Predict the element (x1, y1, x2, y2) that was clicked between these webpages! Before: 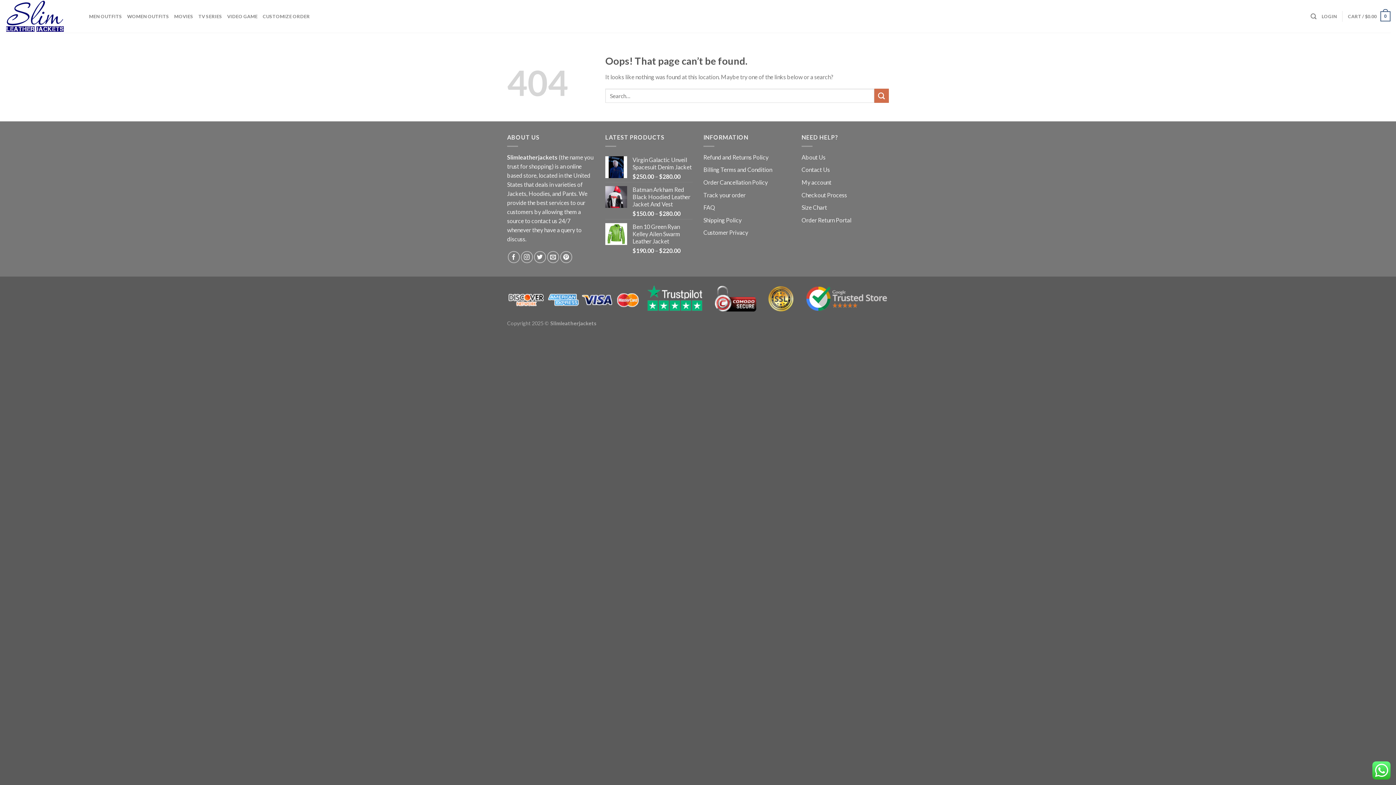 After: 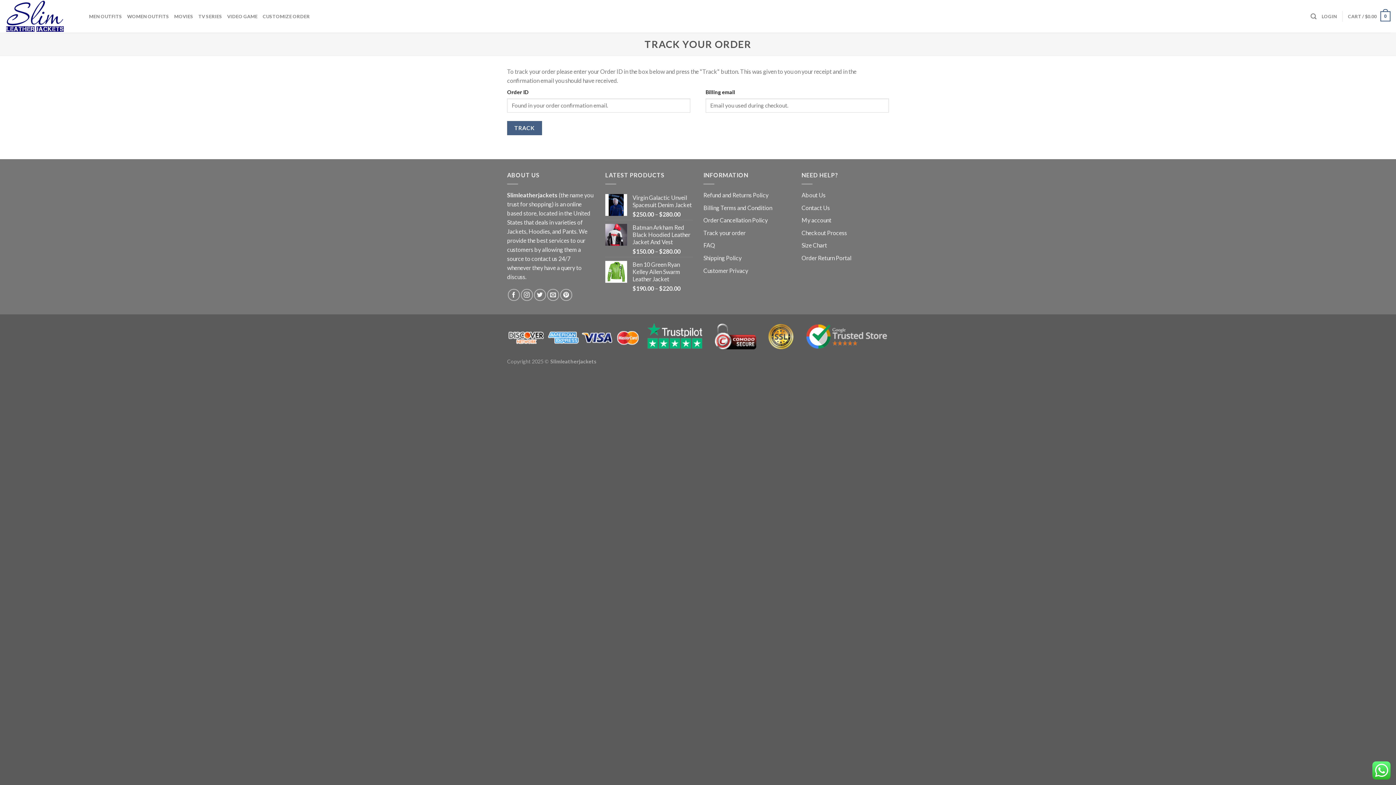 Action: label: Track your order bbox: (703, 191, 745, 198)